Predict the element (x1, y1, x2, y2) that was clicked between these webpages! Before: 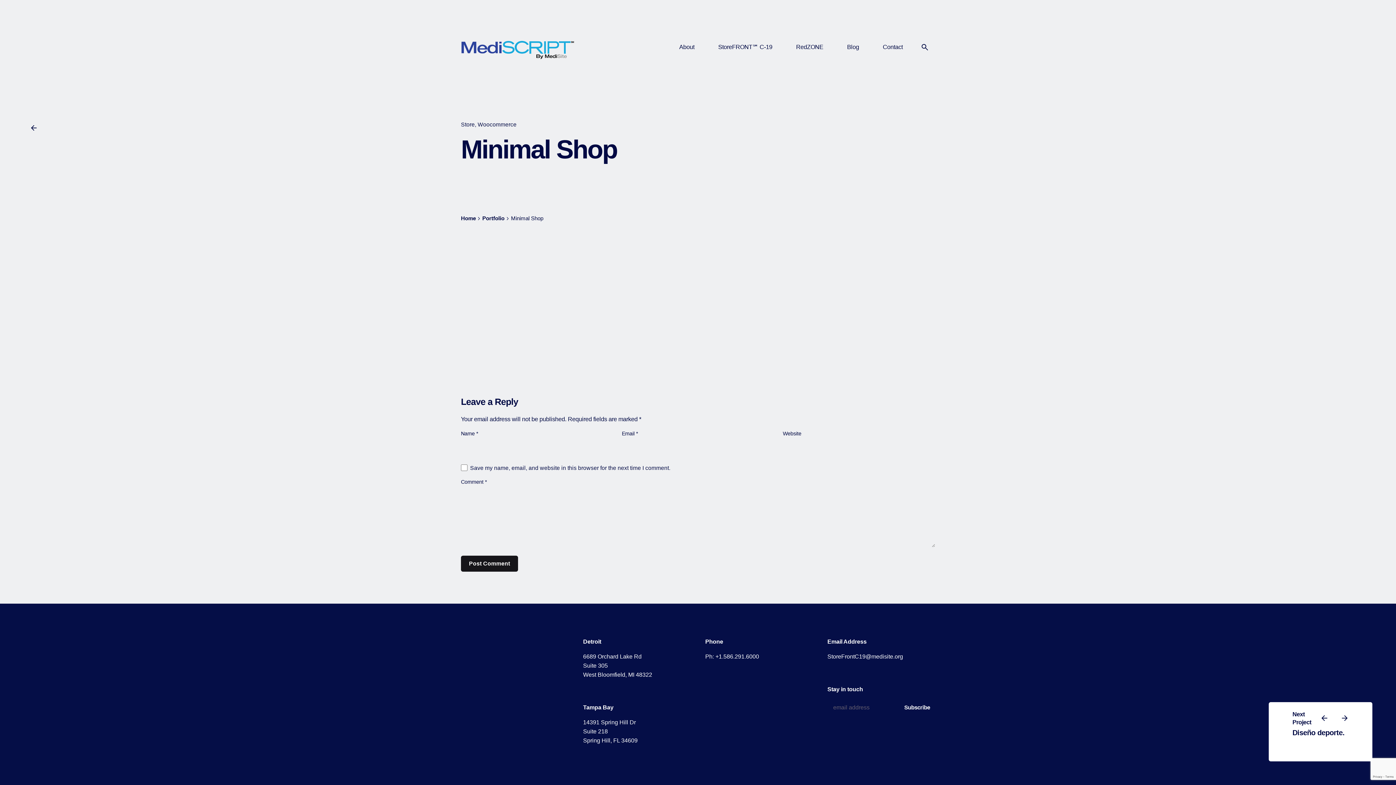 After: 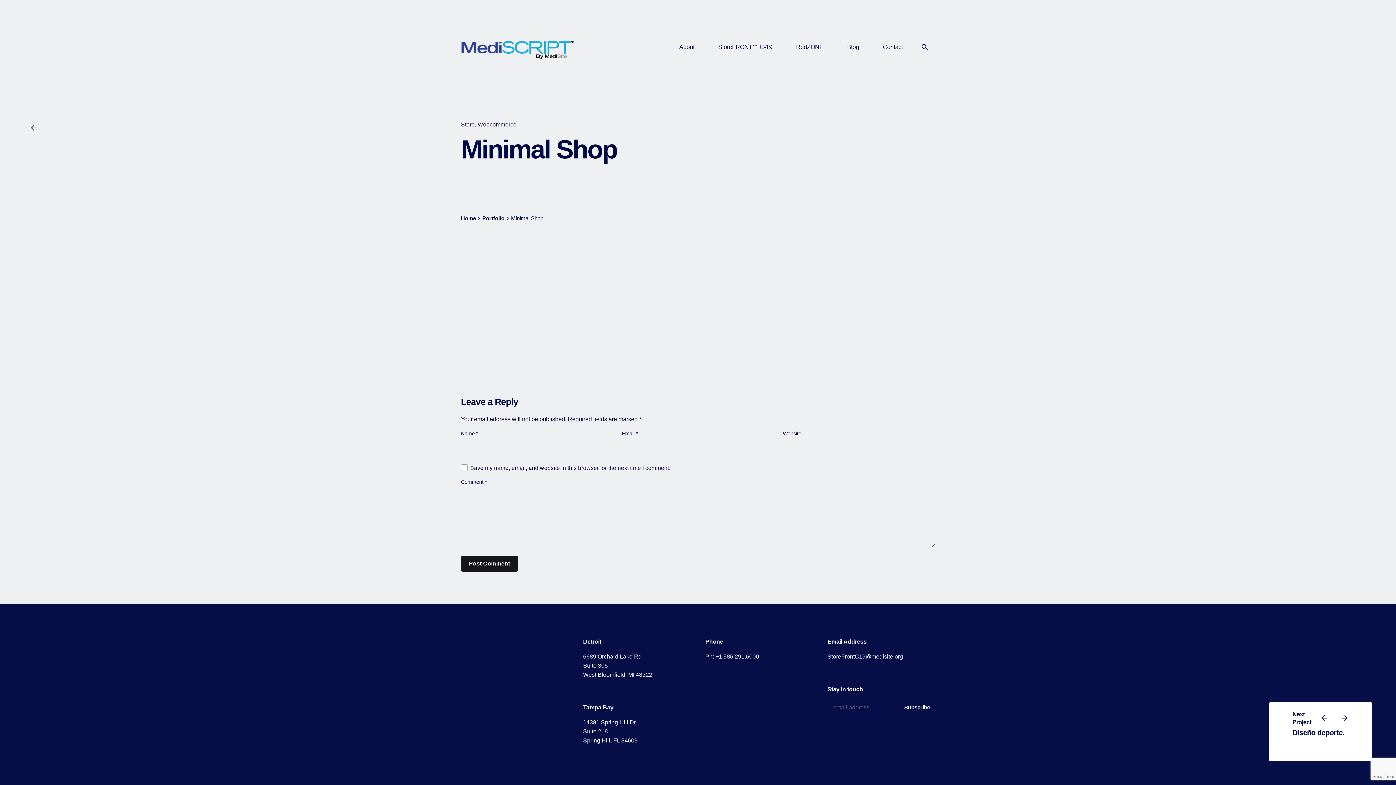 Action: label: Portfolio bbox: (482, 215, 504, 221)